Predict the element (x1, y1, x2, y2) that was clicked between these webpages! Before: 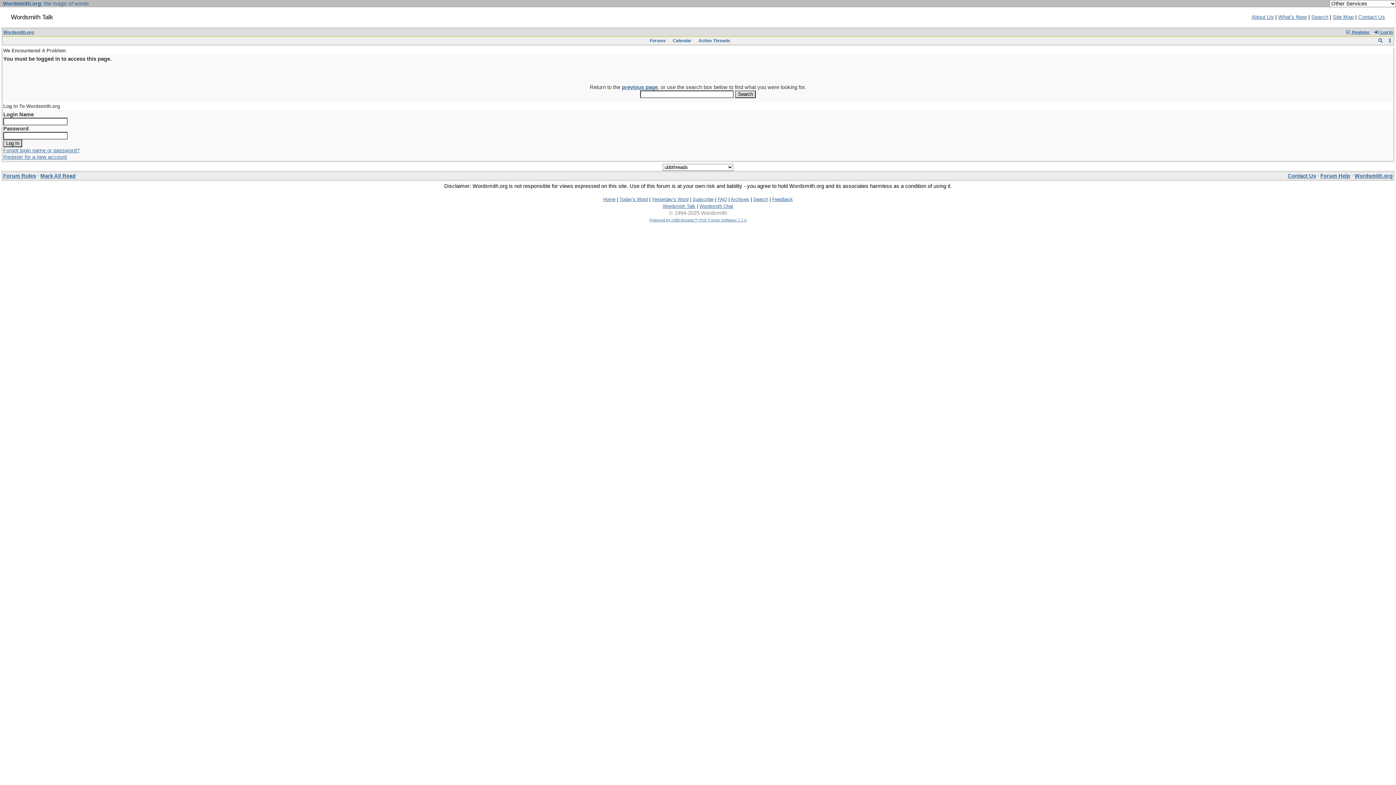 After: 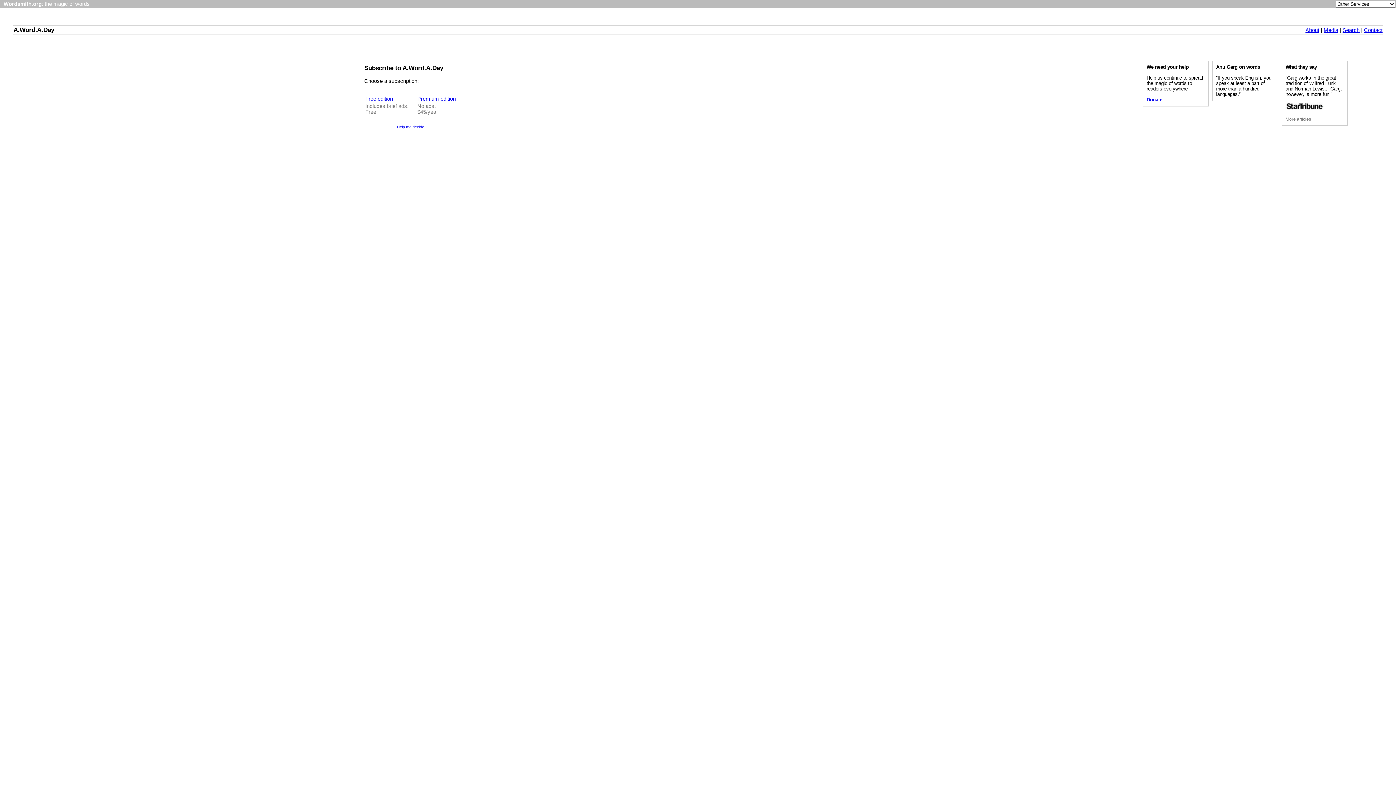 Action: bbox: (692, 196, 713, 202) label: Subscribe